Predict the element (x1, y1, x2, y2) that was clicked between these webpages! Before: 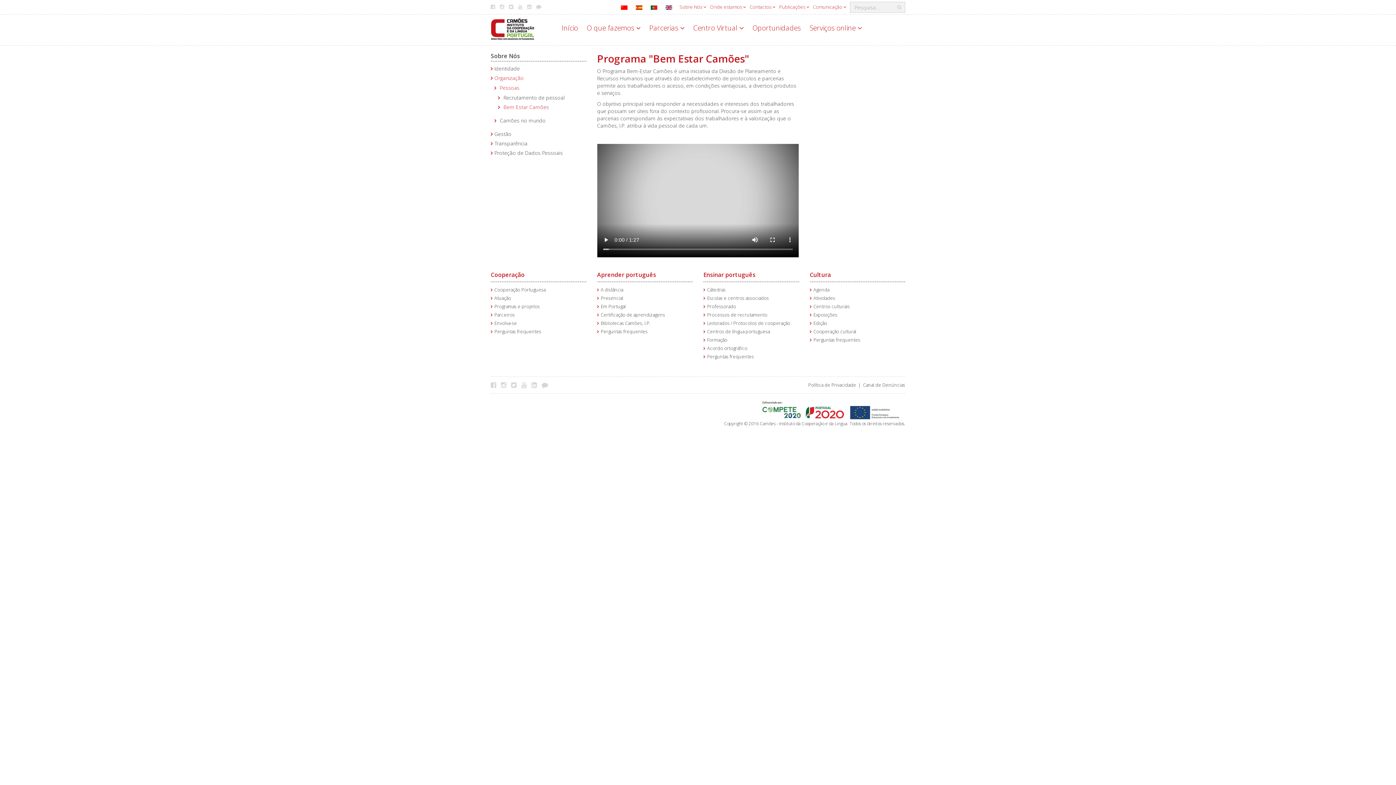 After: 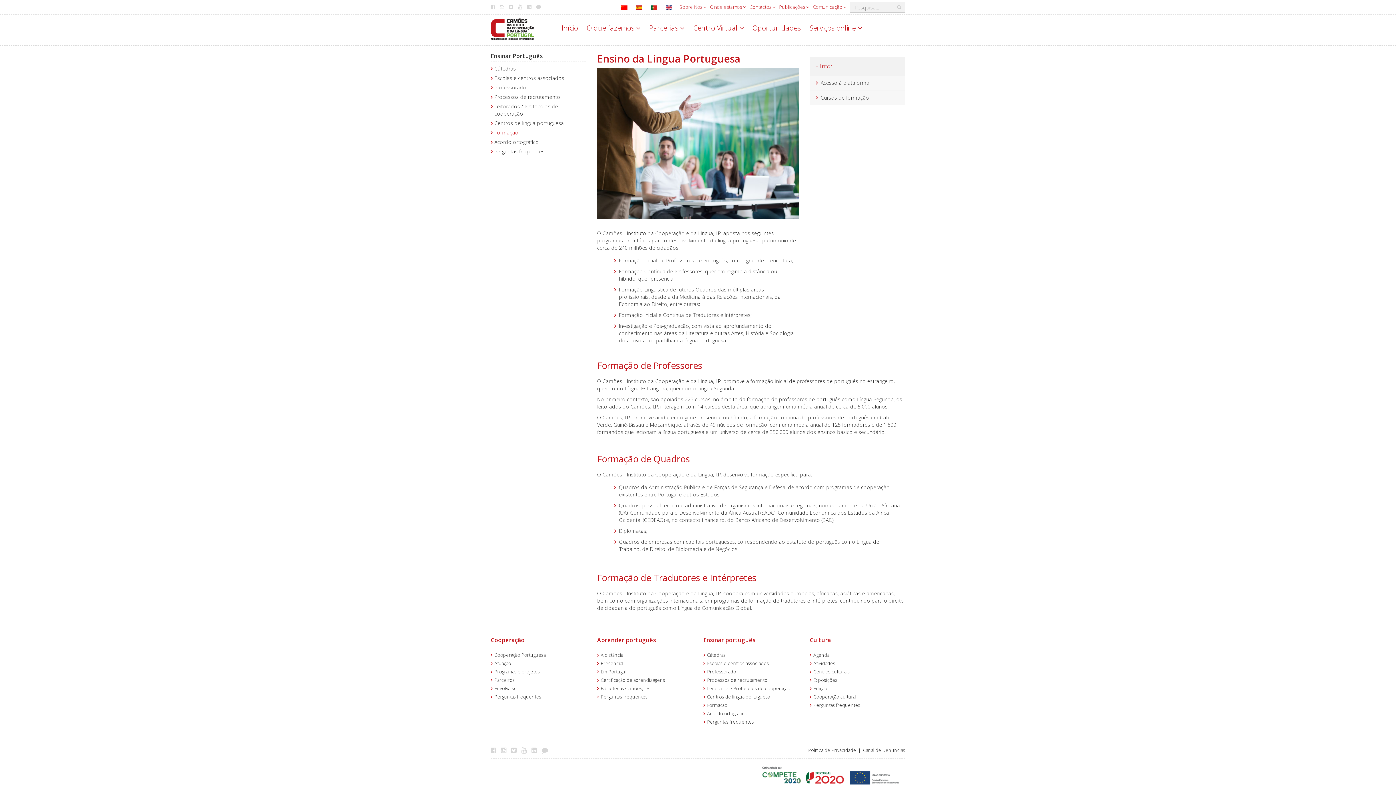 Action: label: Formação bbox: (707, 337, 727, 343)